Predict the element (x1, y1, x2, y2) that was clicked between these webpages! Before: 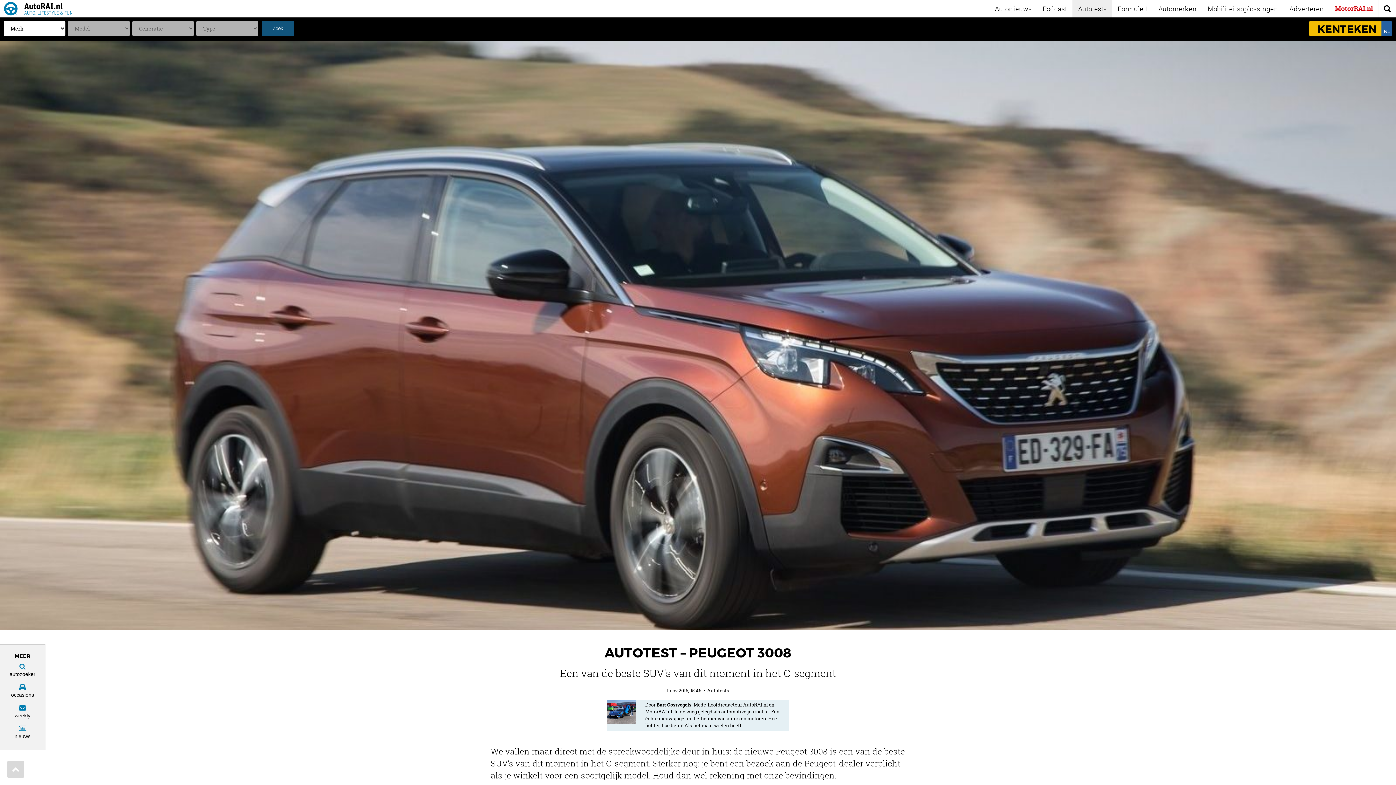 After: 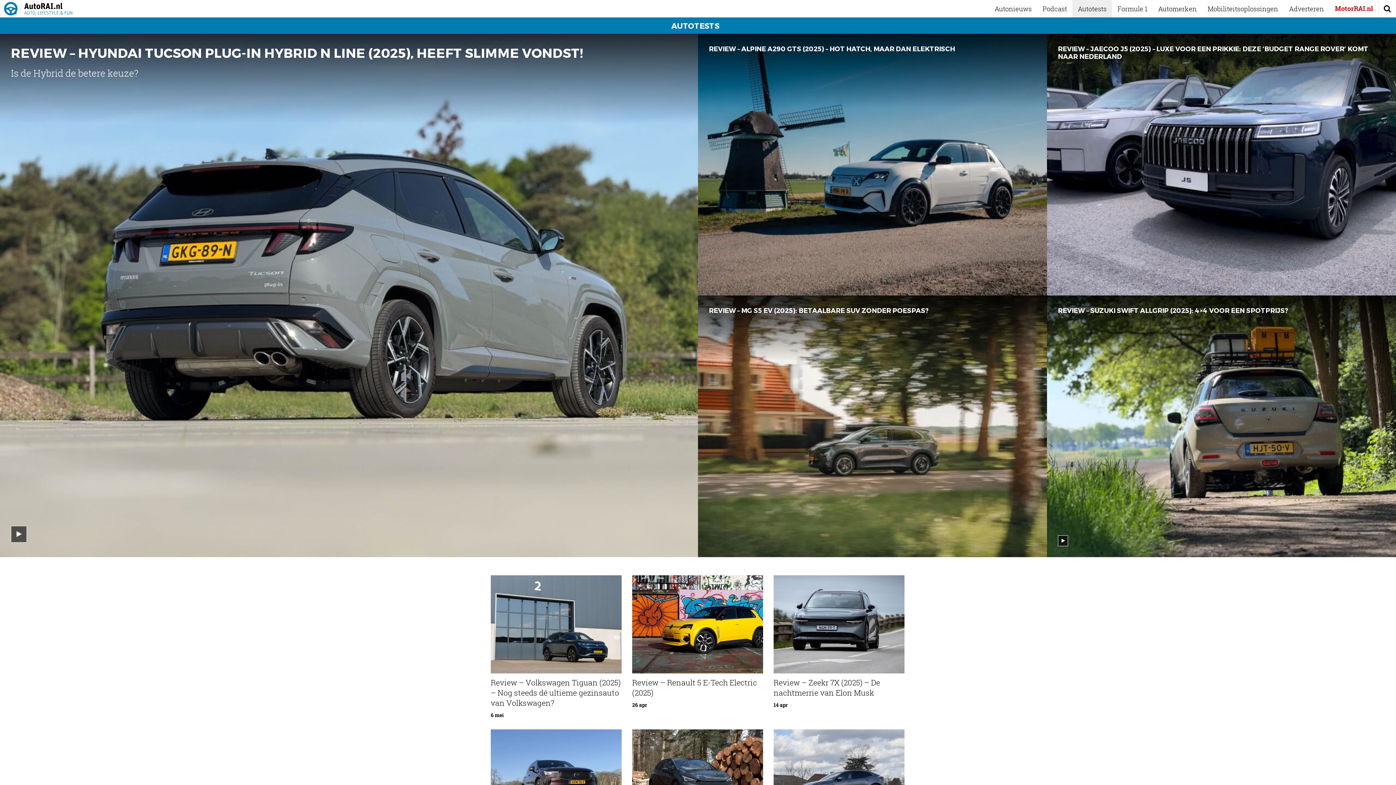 Action: label: Autotests bbox: (707, 687, 729, 694)